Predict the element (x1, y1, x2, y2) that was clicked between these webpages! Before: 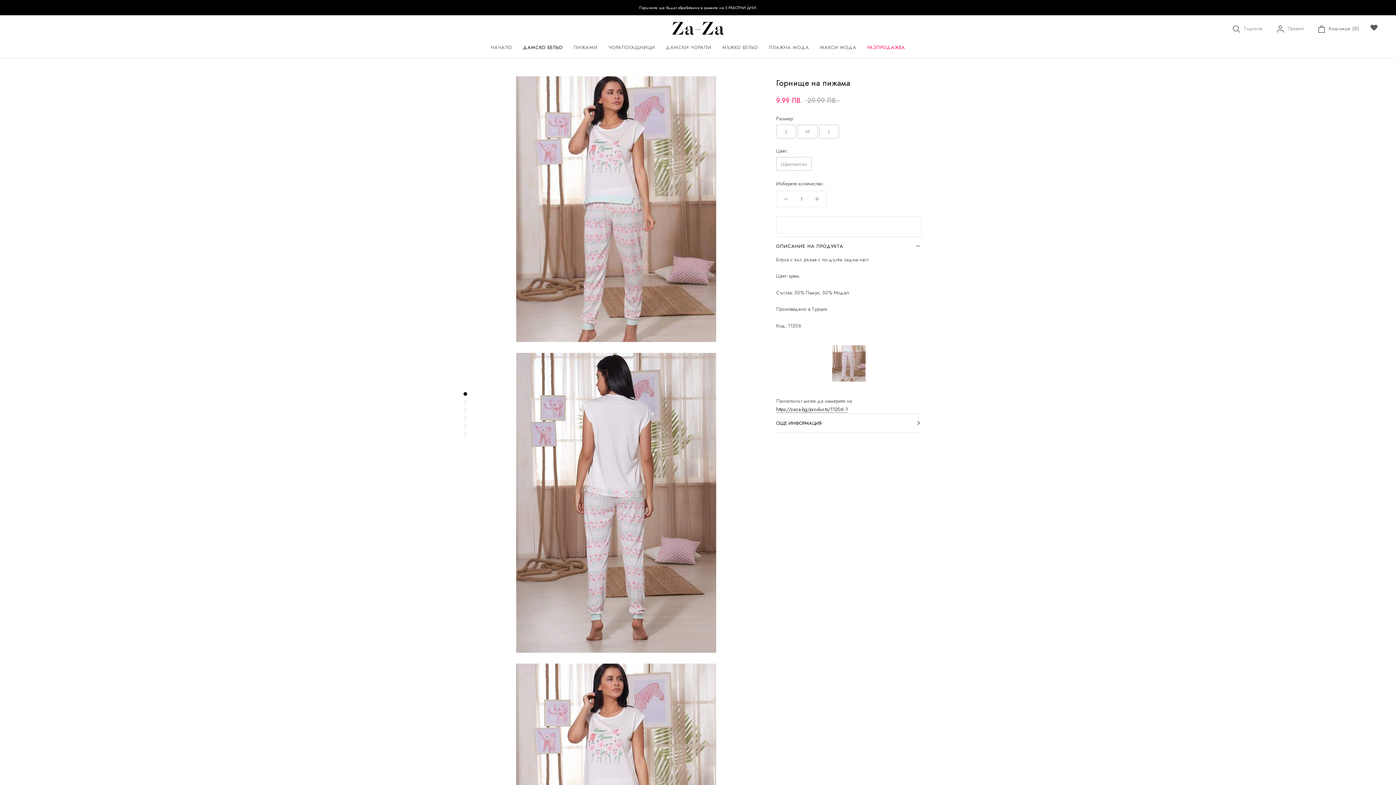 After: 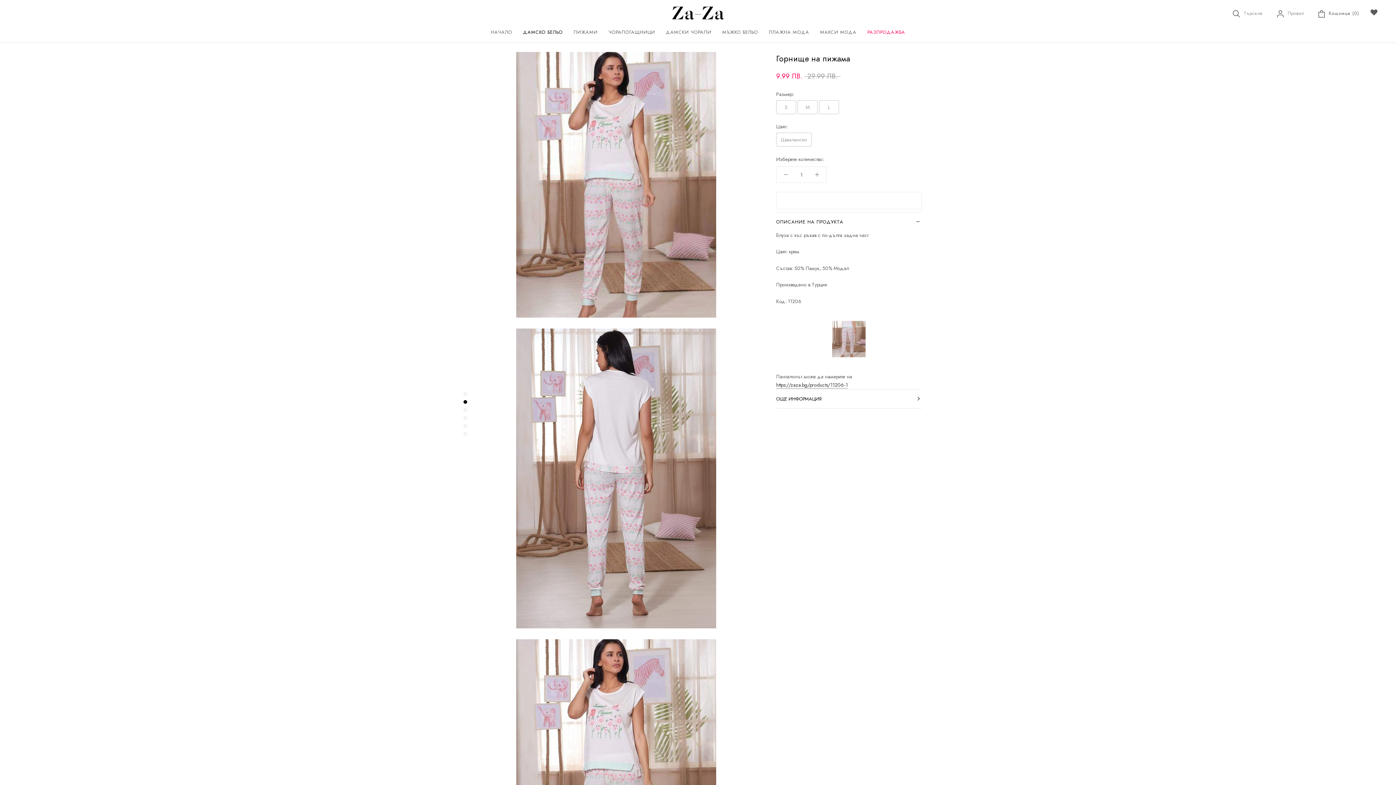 Action: bbox: (463, 392, 467, 396)